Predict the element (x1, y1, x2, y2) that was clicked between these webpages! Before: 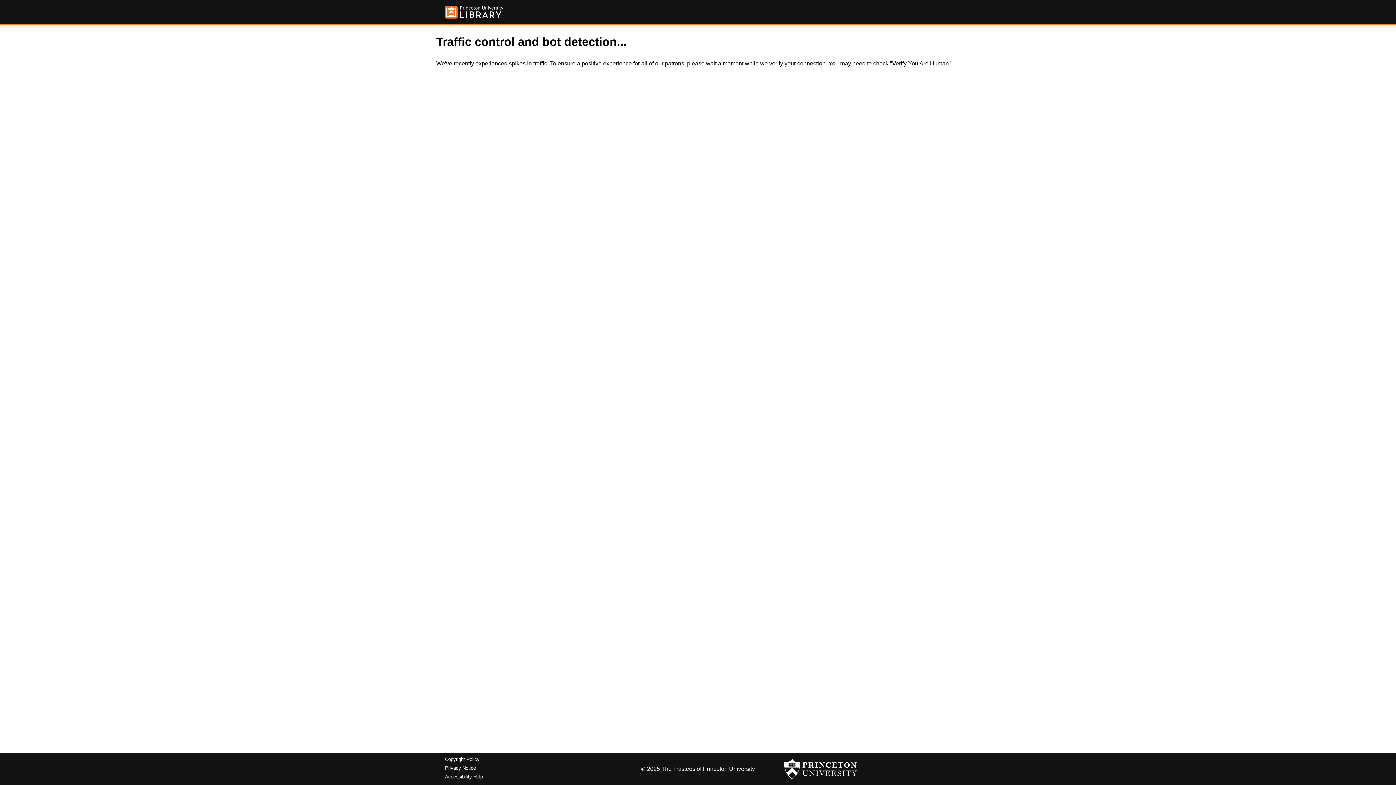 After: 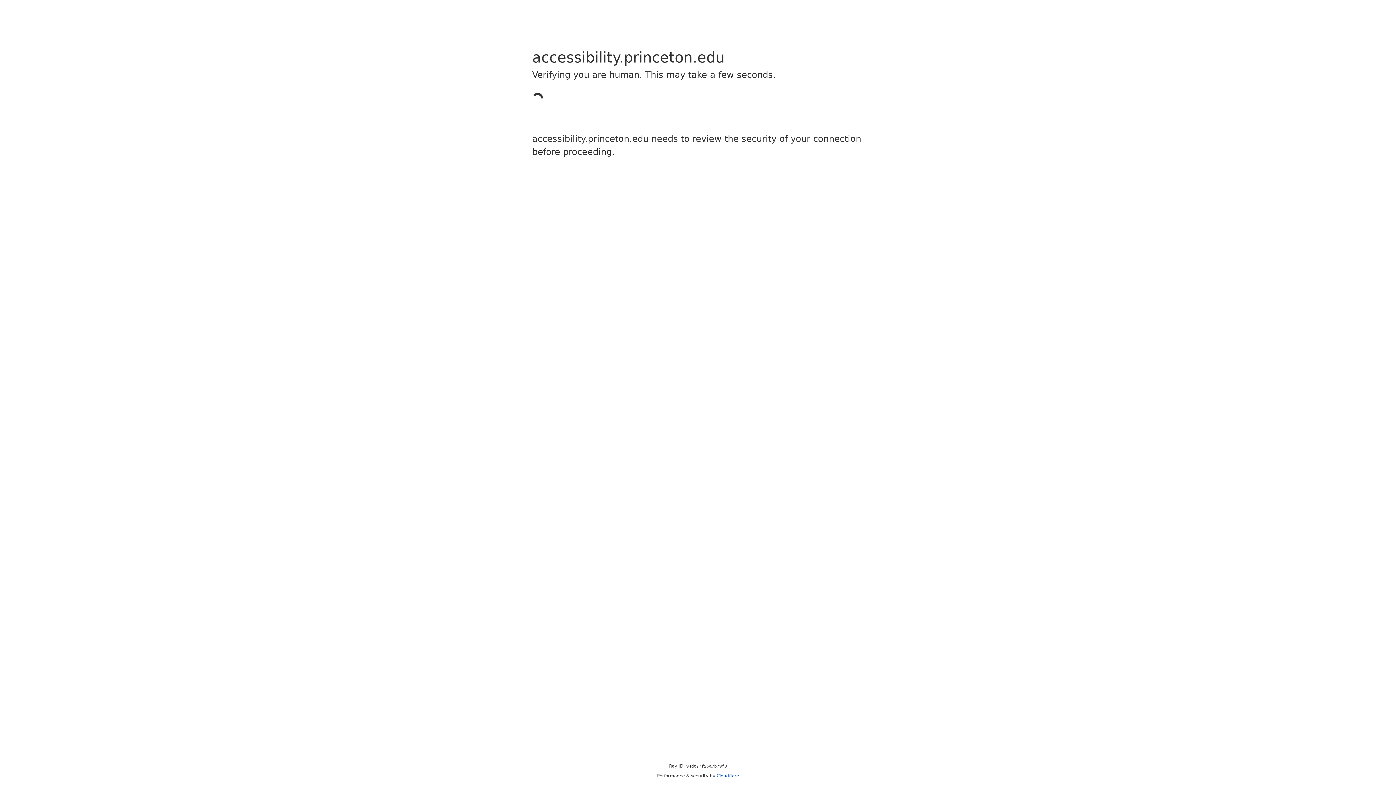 Action: bbox: (445, 774, 482, 779) label: Accessibility Help